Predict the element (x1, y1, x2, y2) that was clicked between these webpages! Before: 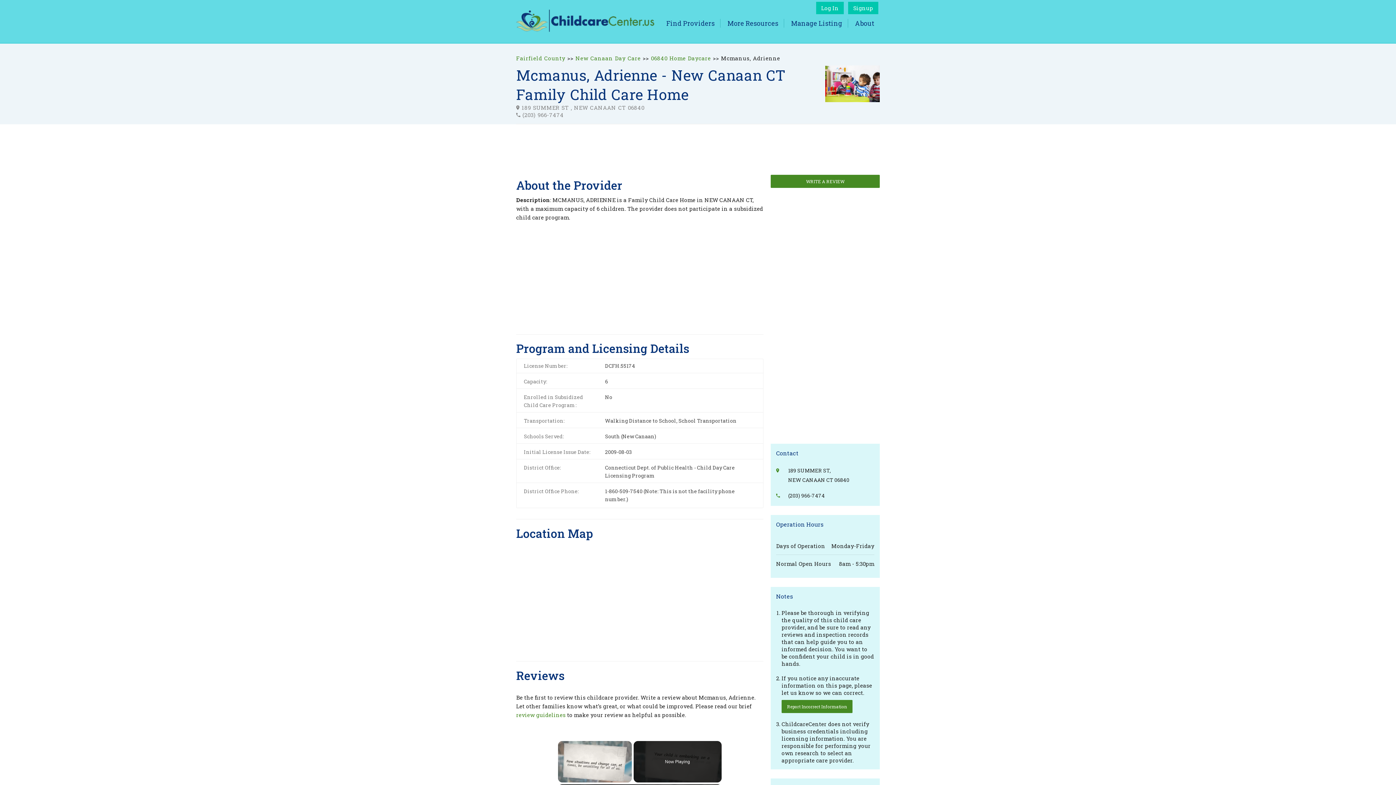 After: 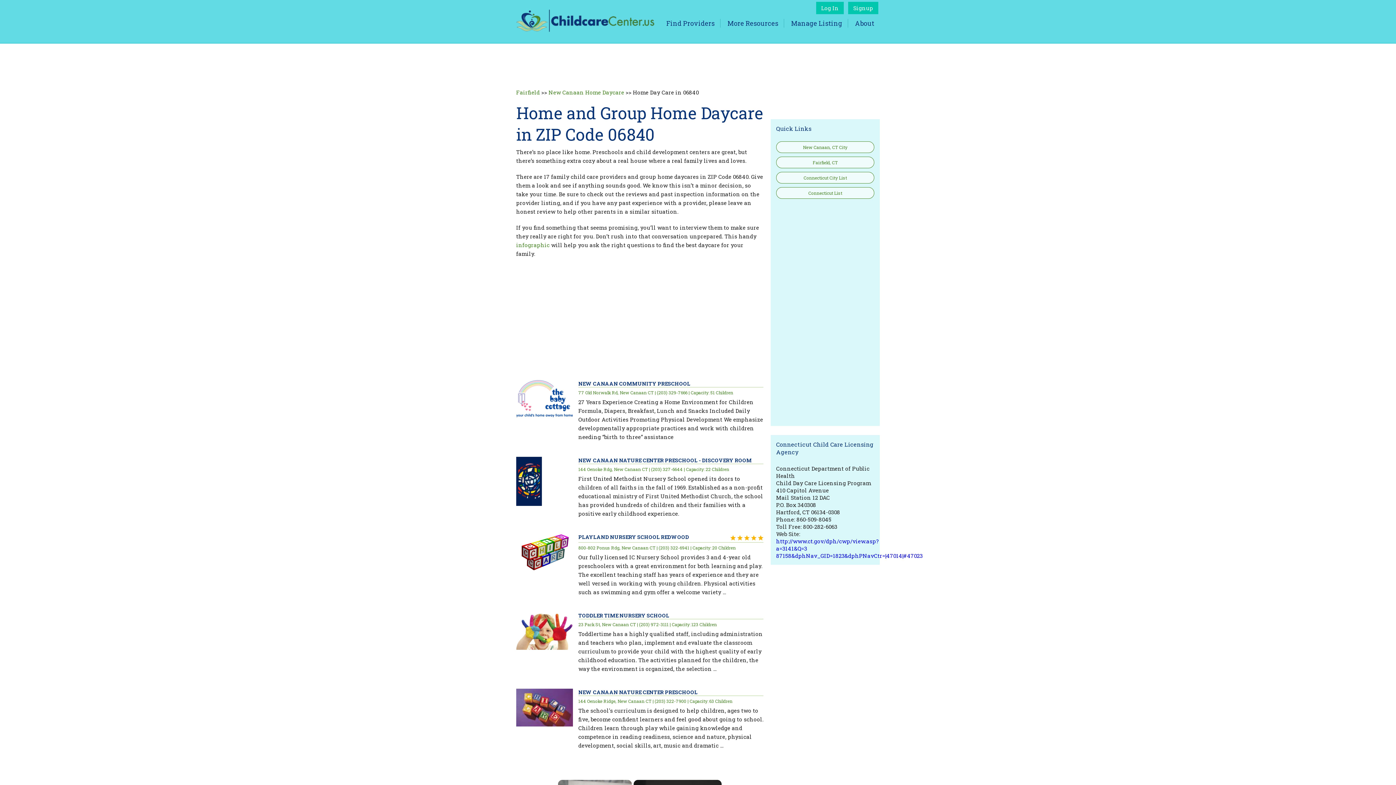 Action: label: 06840 Home Daycare bbox: (651, 54, 711, 61)